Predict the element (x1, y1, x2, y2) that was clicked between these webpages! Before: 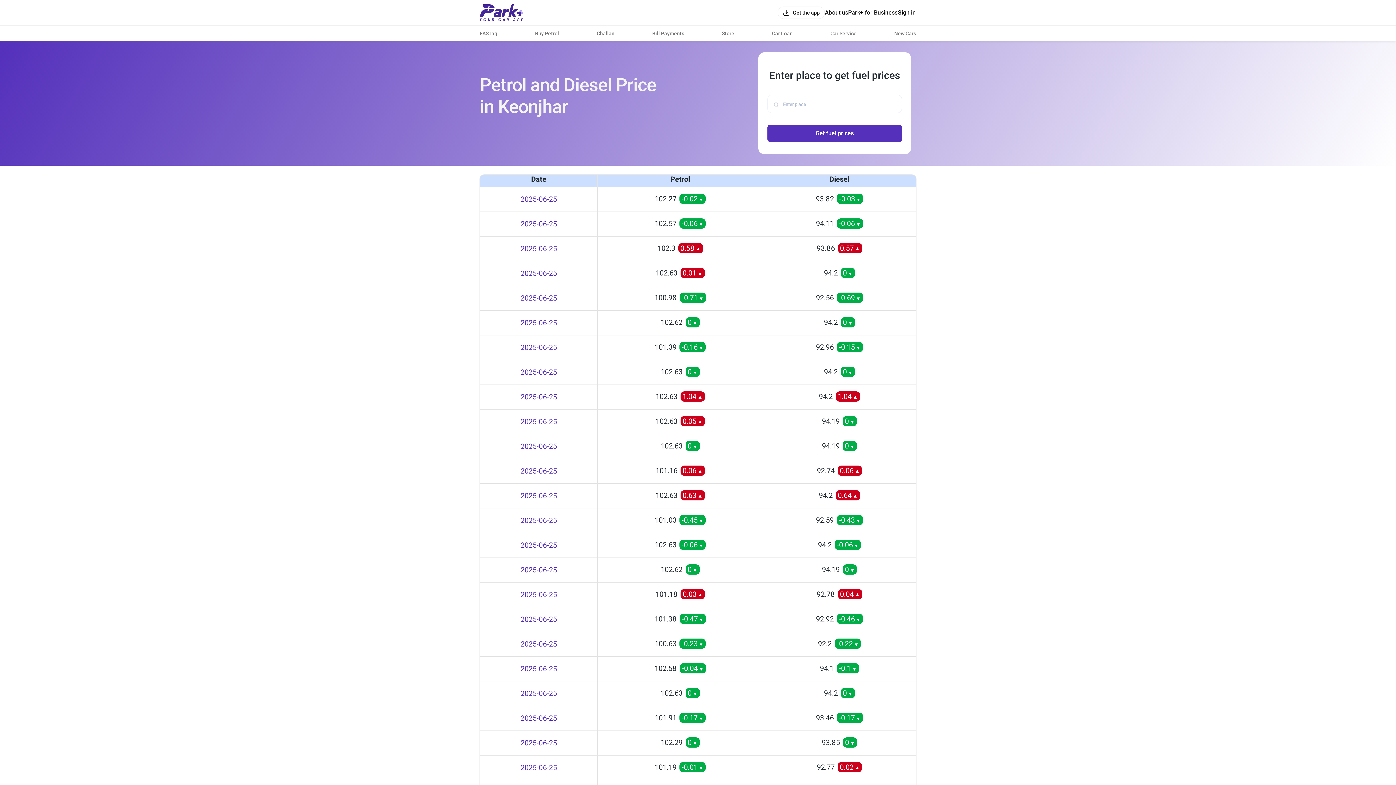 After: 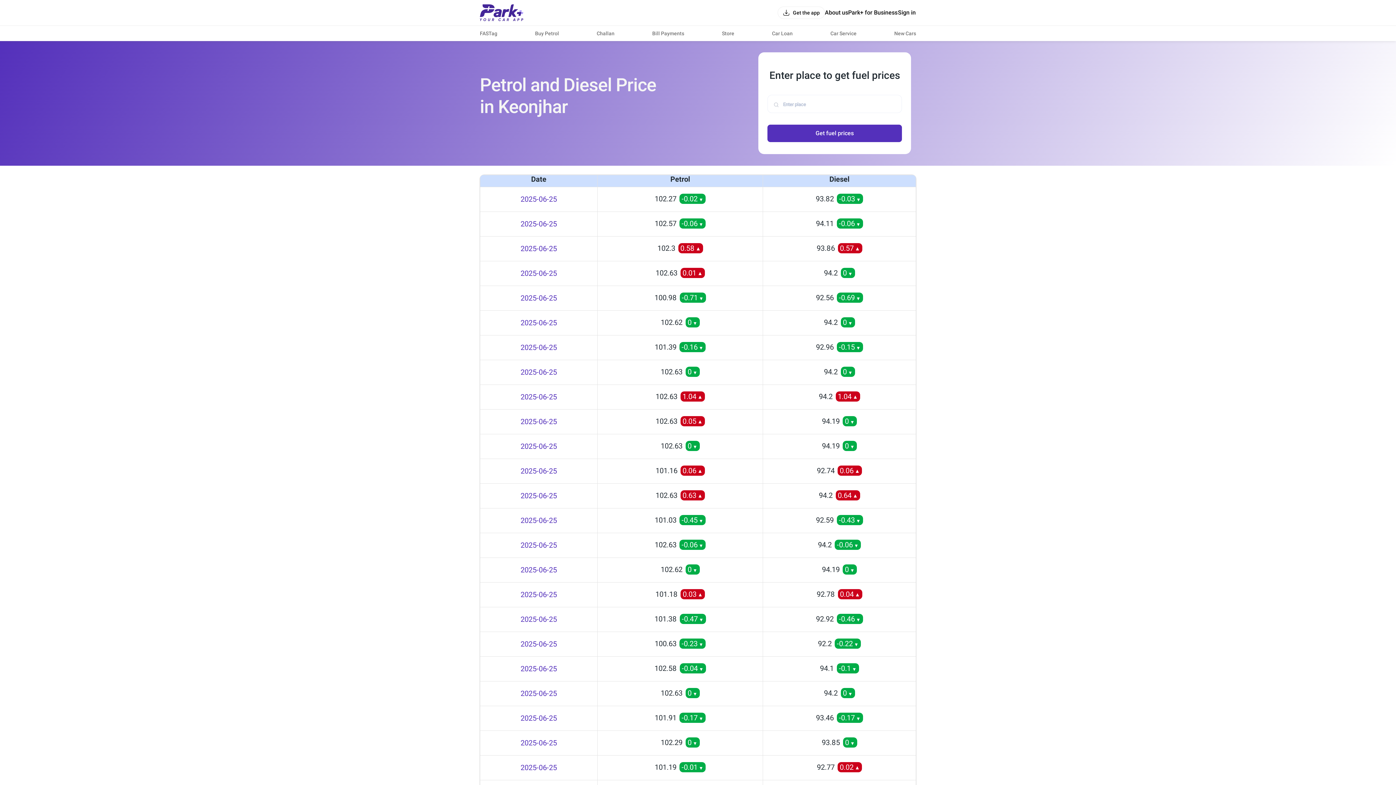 Action: label: Bill Payments bbox: (652, 30, 684, 36)